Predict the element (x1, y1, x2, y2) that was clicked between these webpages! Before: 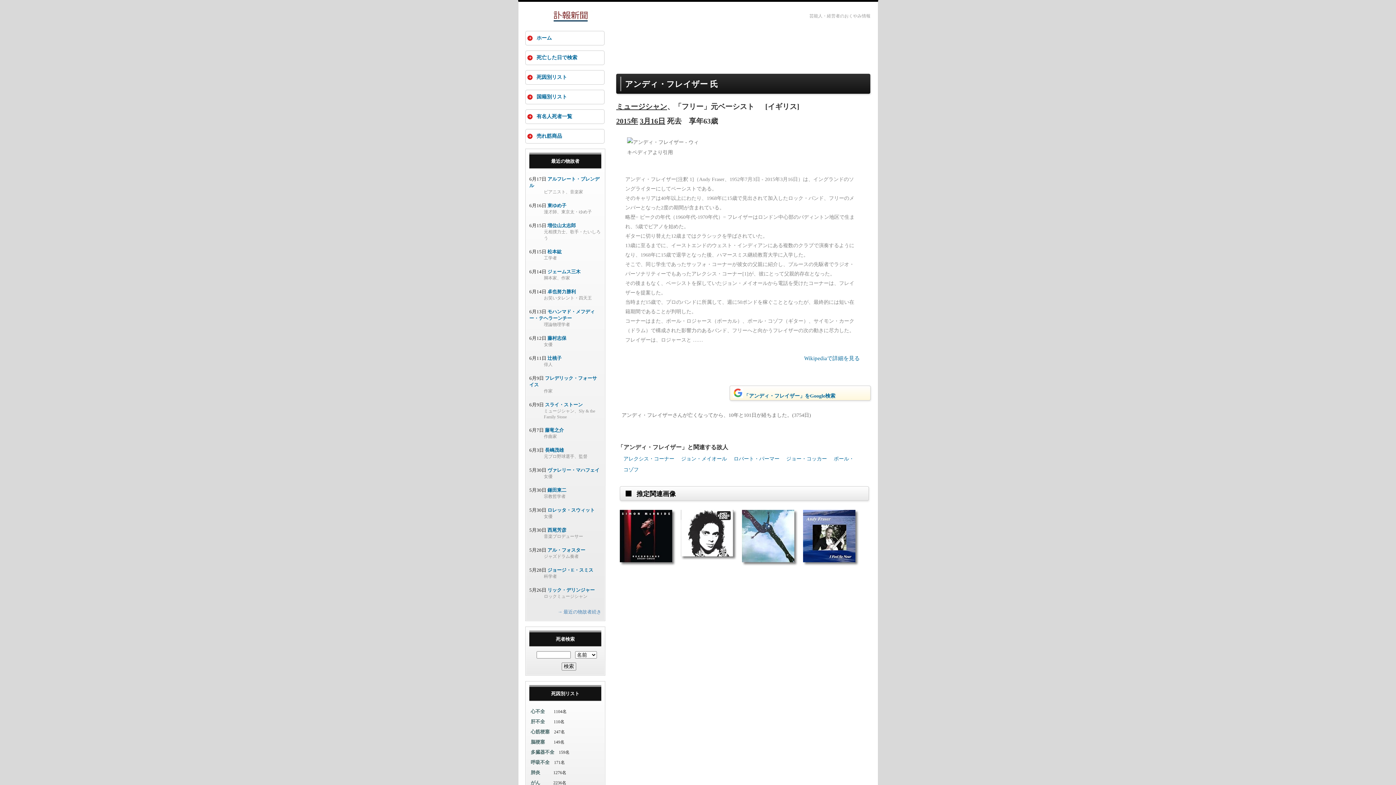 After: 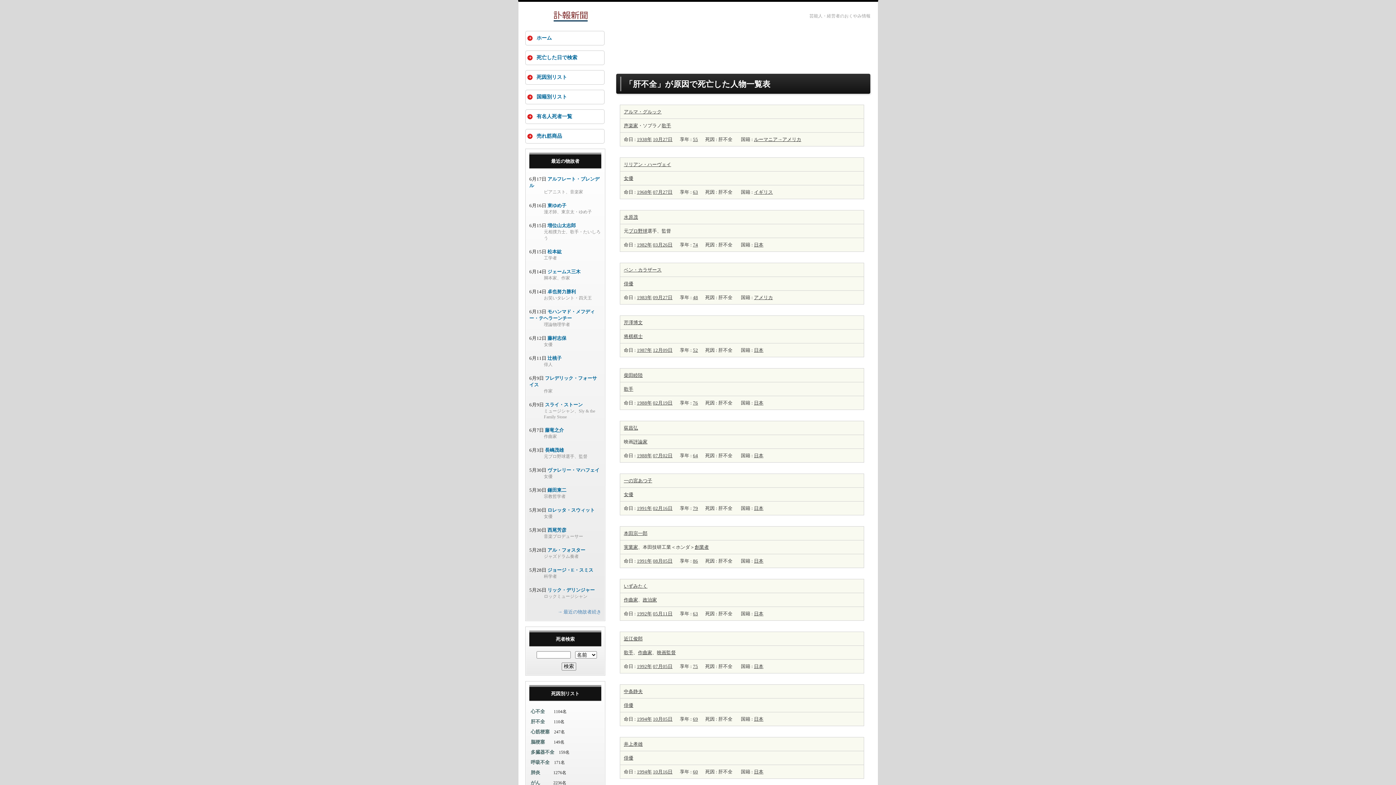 Action: bbox: (530, 719, 545, 724) label: 肝不全